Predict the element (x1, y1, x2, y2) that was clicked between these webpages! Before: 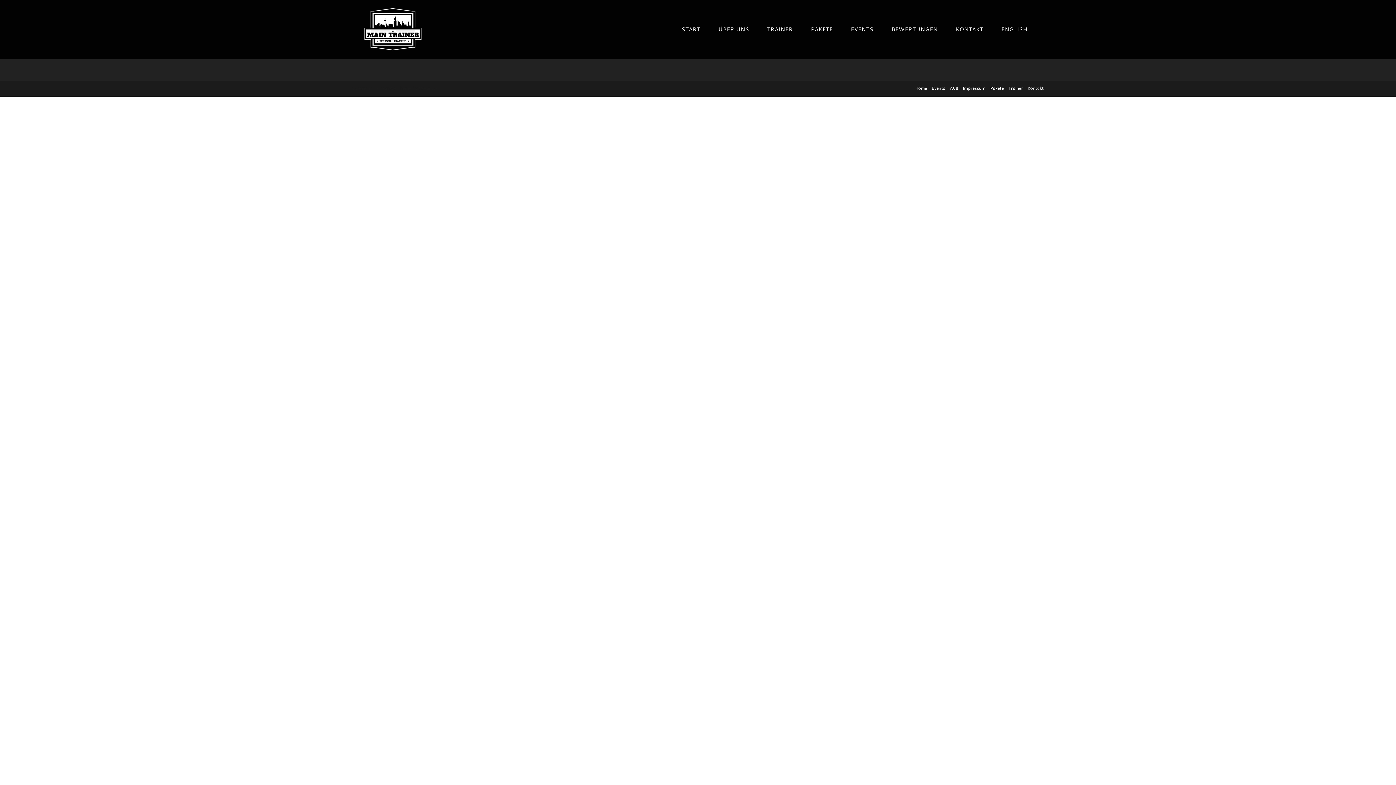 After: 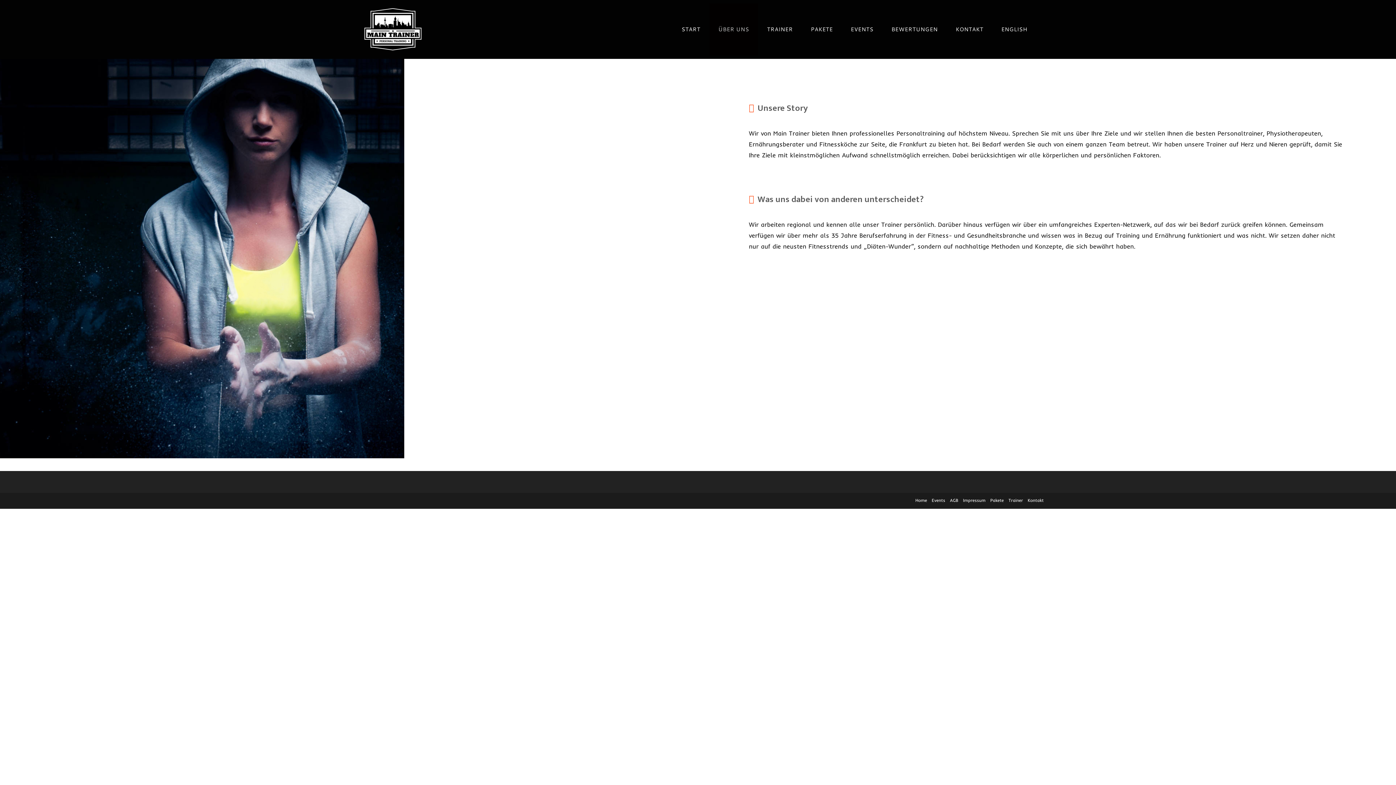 Action: bbox: (709, 3, 758, 55) label: ÜBER UNS